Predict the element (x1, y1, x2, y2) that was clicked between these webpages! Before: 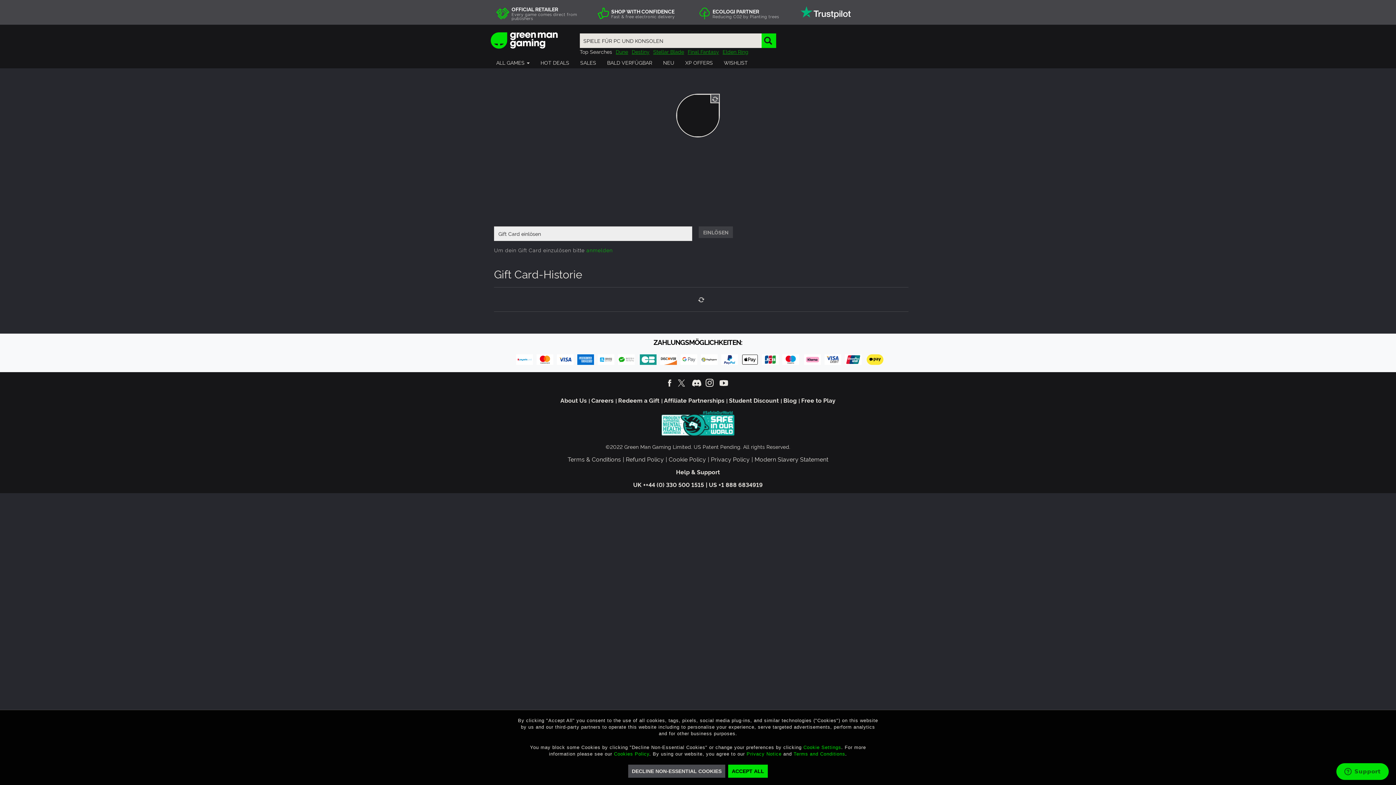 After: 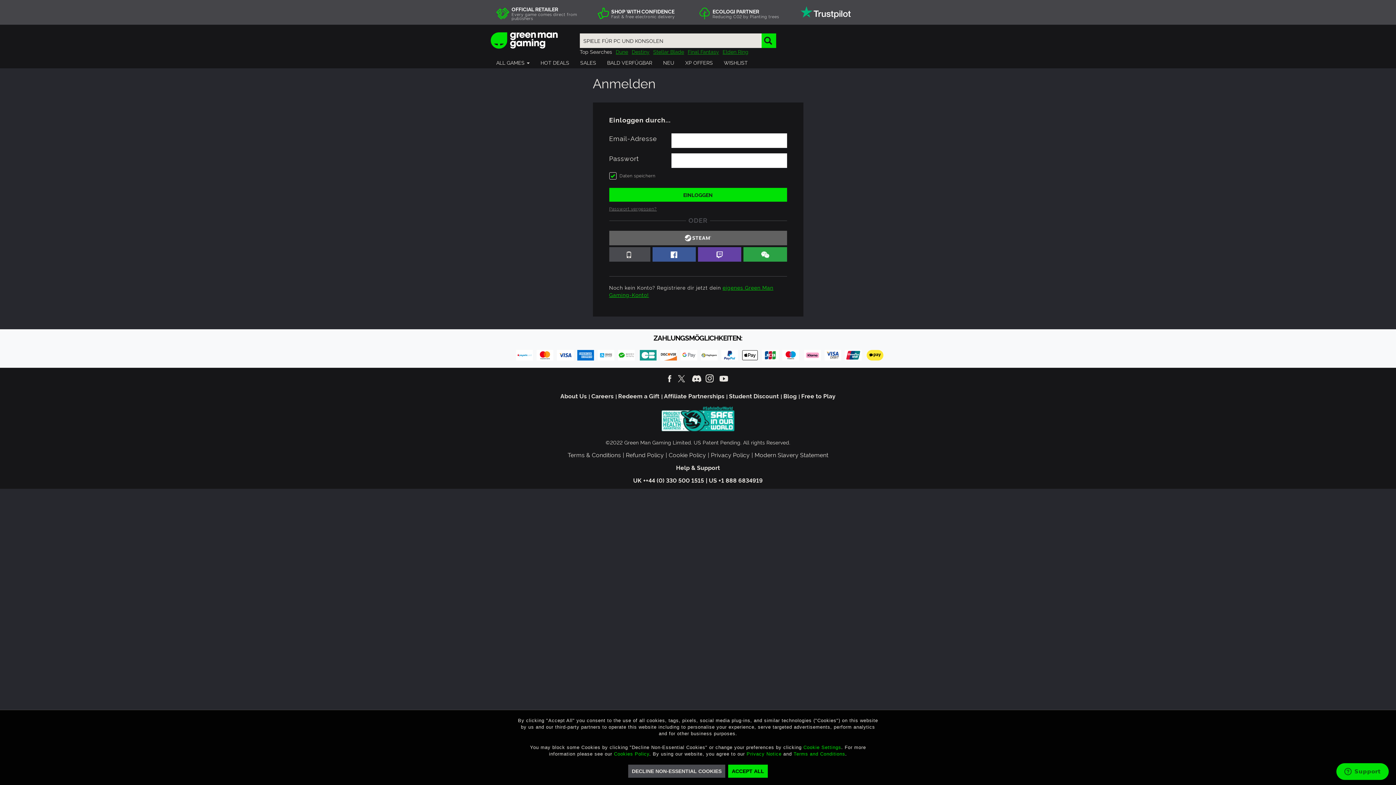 Action: bbox: (584, 247, 609, 253) label: anmelden